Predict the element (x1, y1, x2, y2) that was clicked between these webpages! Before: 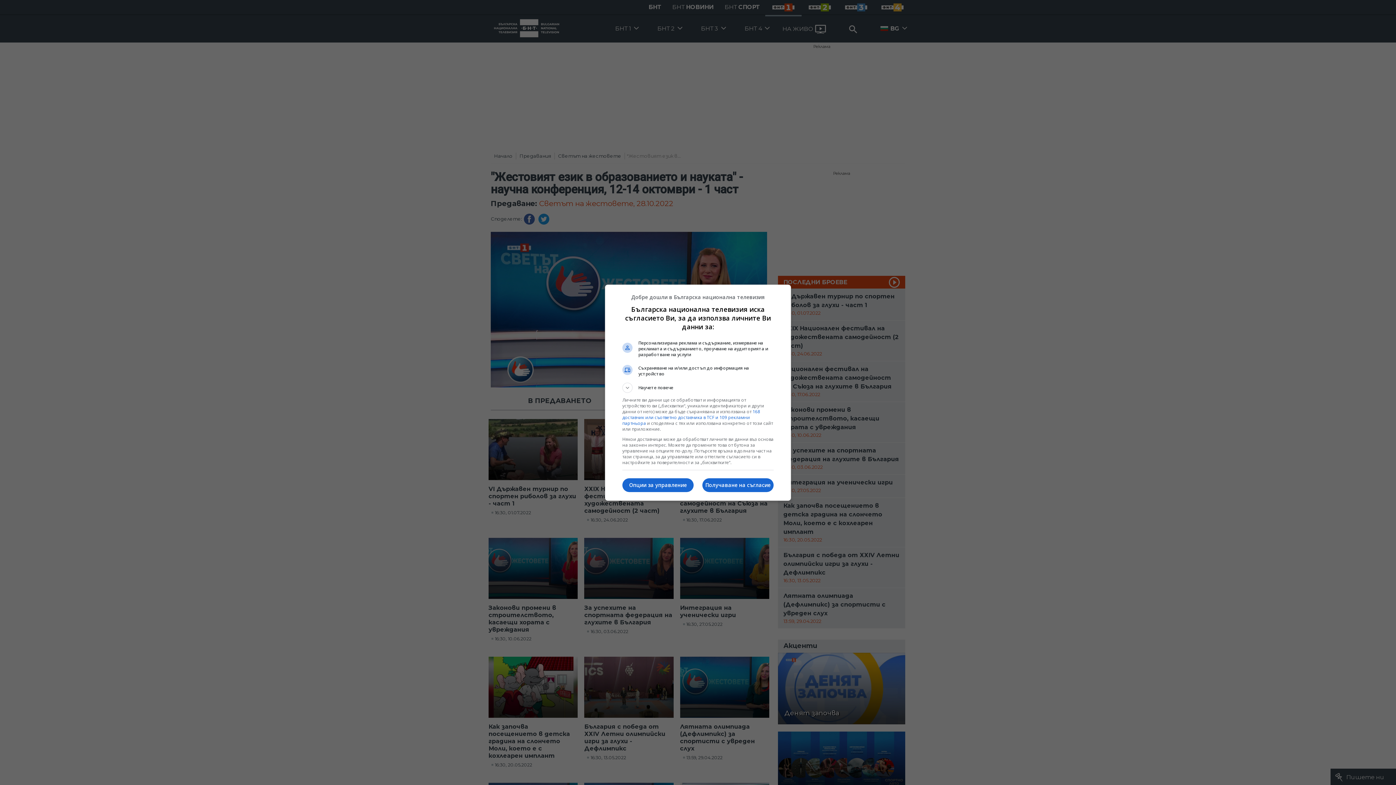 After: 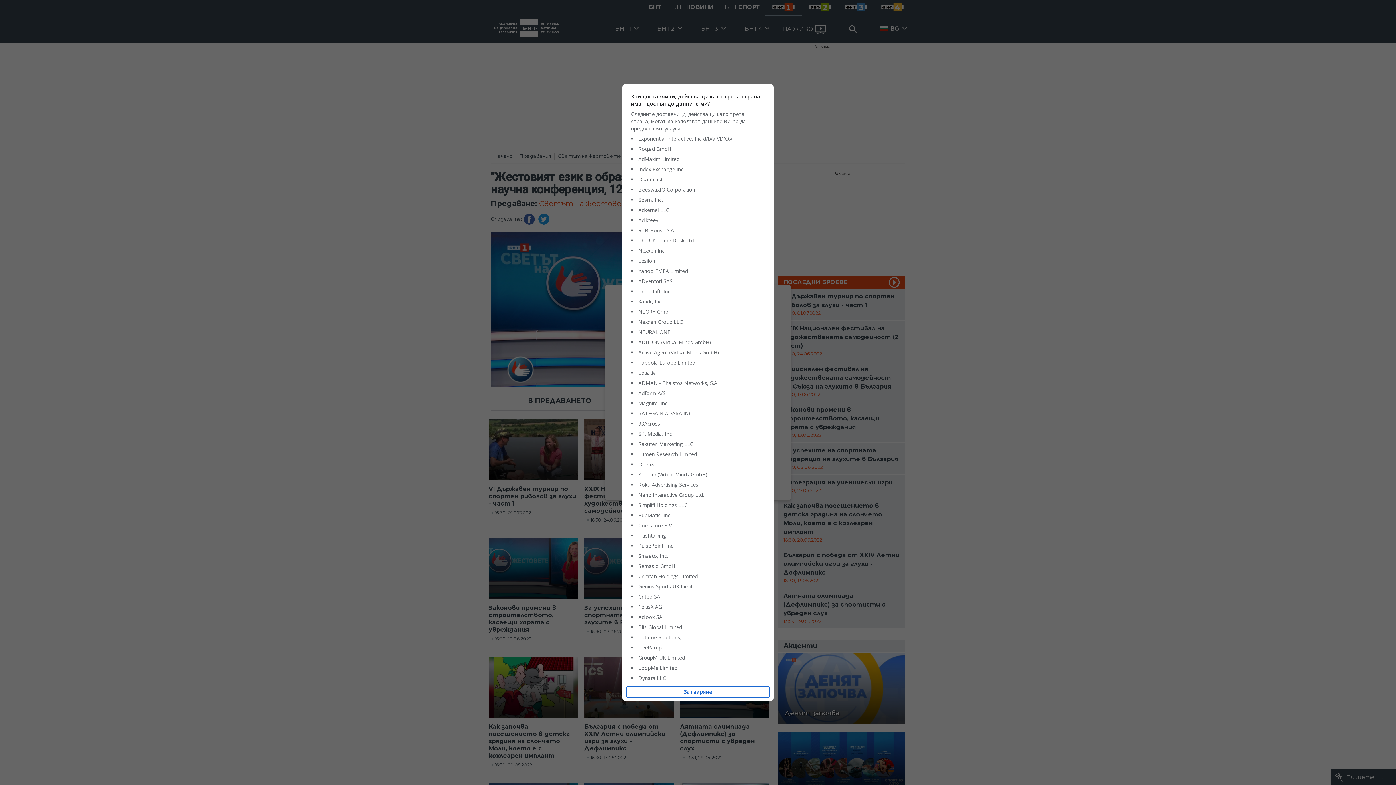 Action: label: 168 доставчик или съответно доставчика в TCF и 109 рекламни партньора bbox: (622, 408, 760, 426)